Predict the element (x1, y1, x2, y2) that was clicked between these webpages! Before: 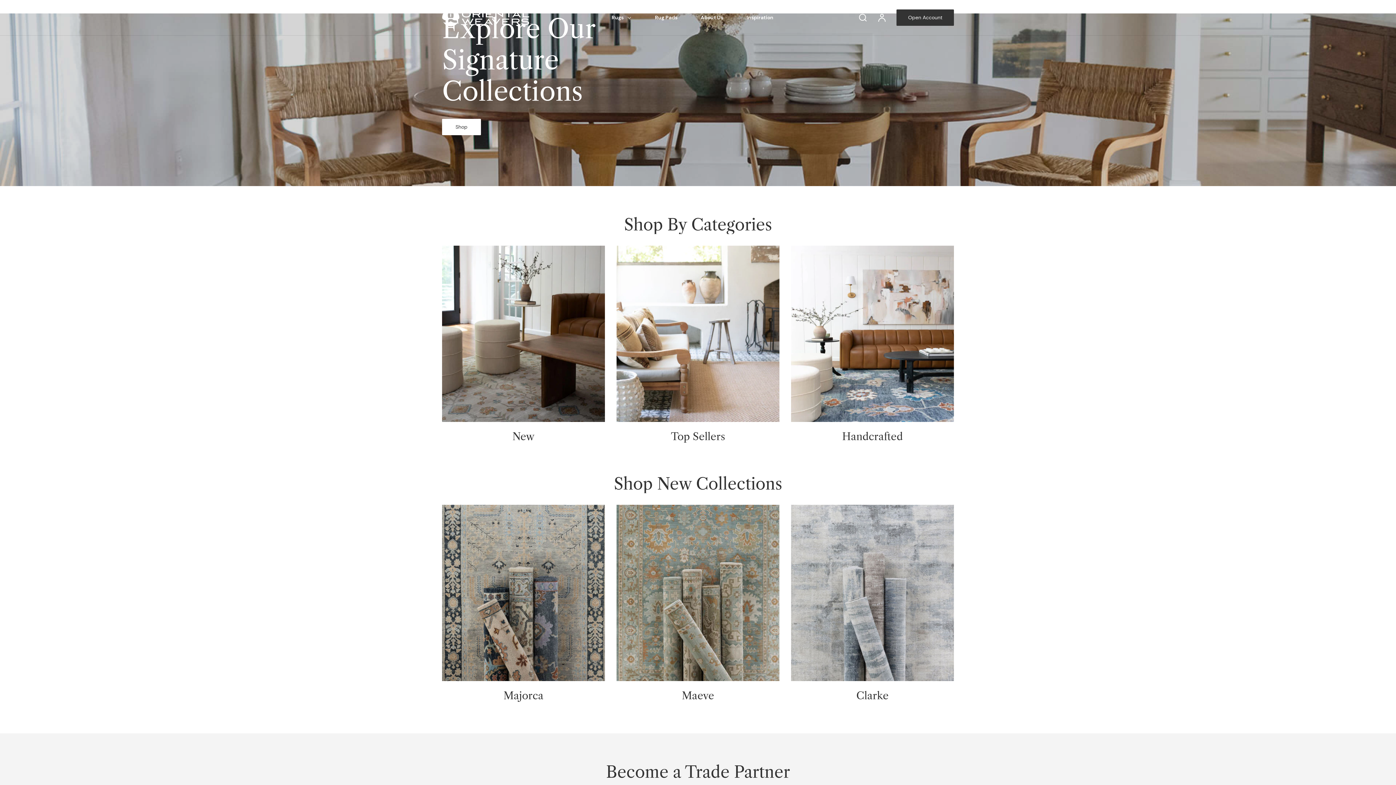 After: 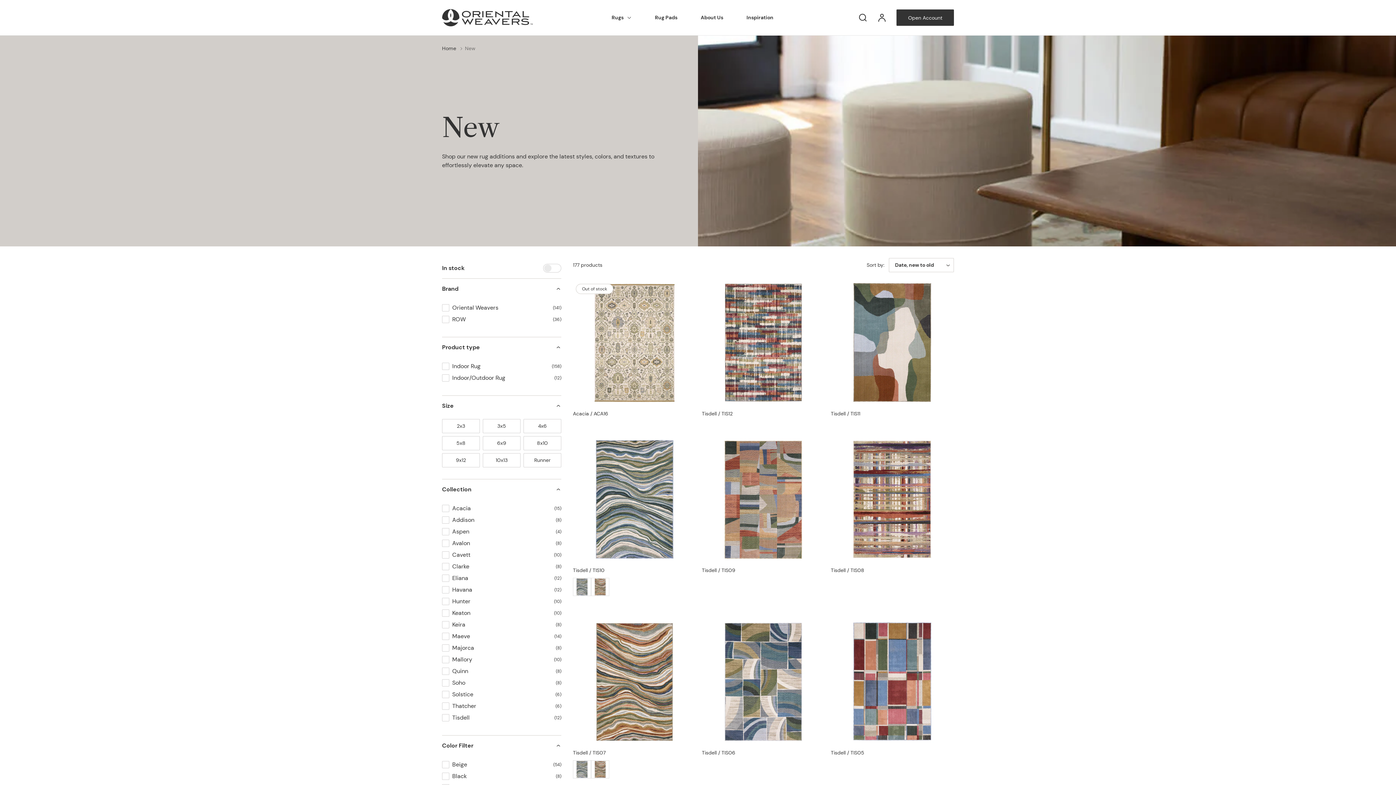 Action: label: New bbox: (512, 430, 534, 442)